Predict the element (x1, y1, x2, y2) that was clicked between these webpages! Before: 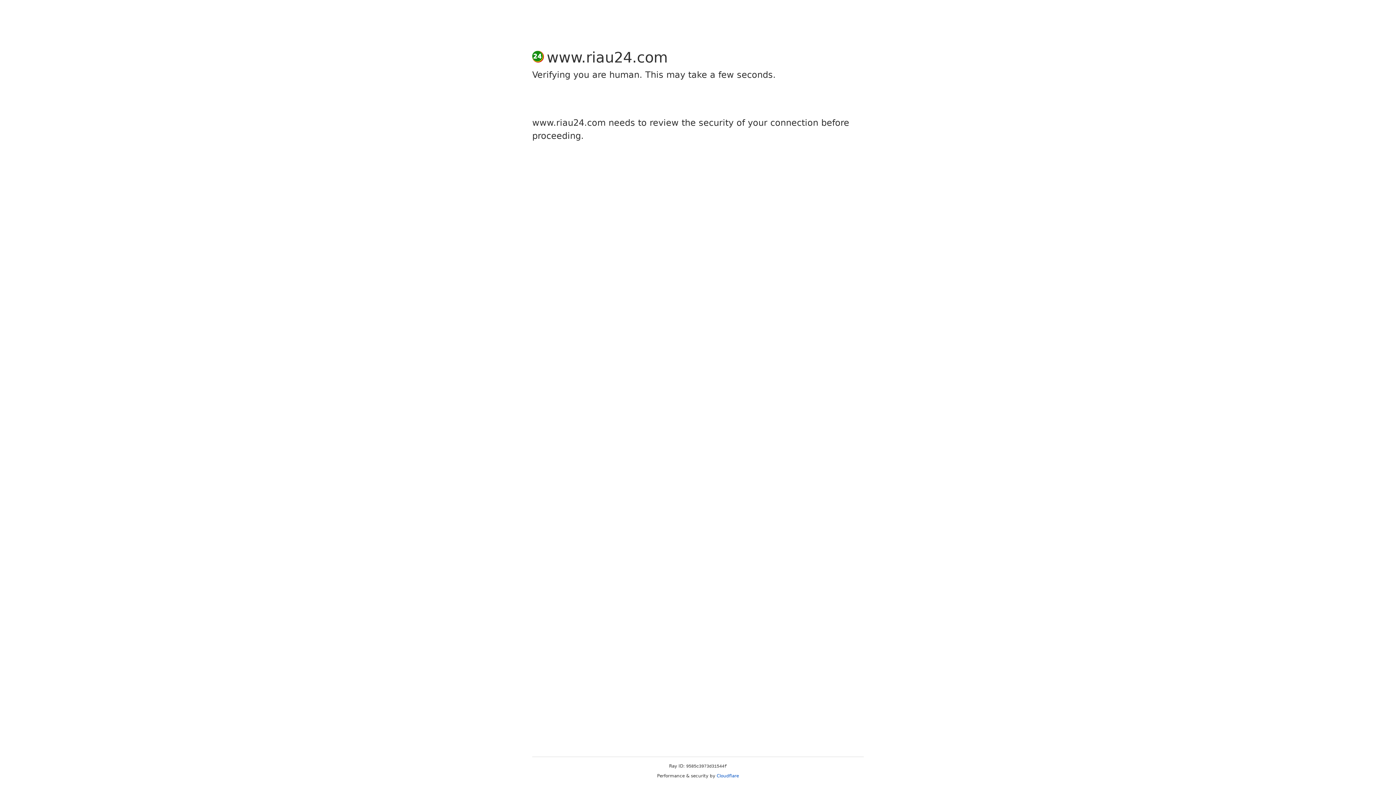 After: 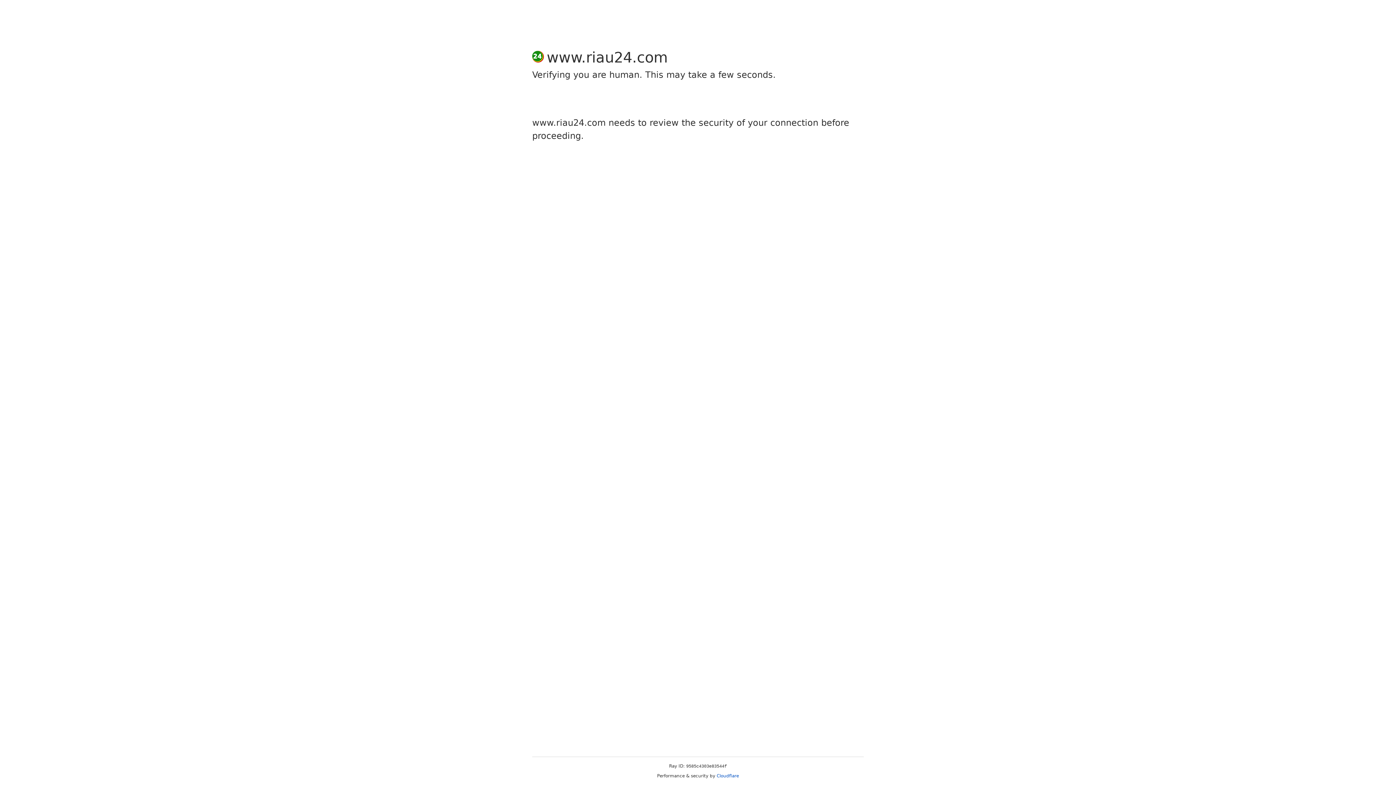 Action: label: Cloudflare bbox: (716, 773, 739, 778)